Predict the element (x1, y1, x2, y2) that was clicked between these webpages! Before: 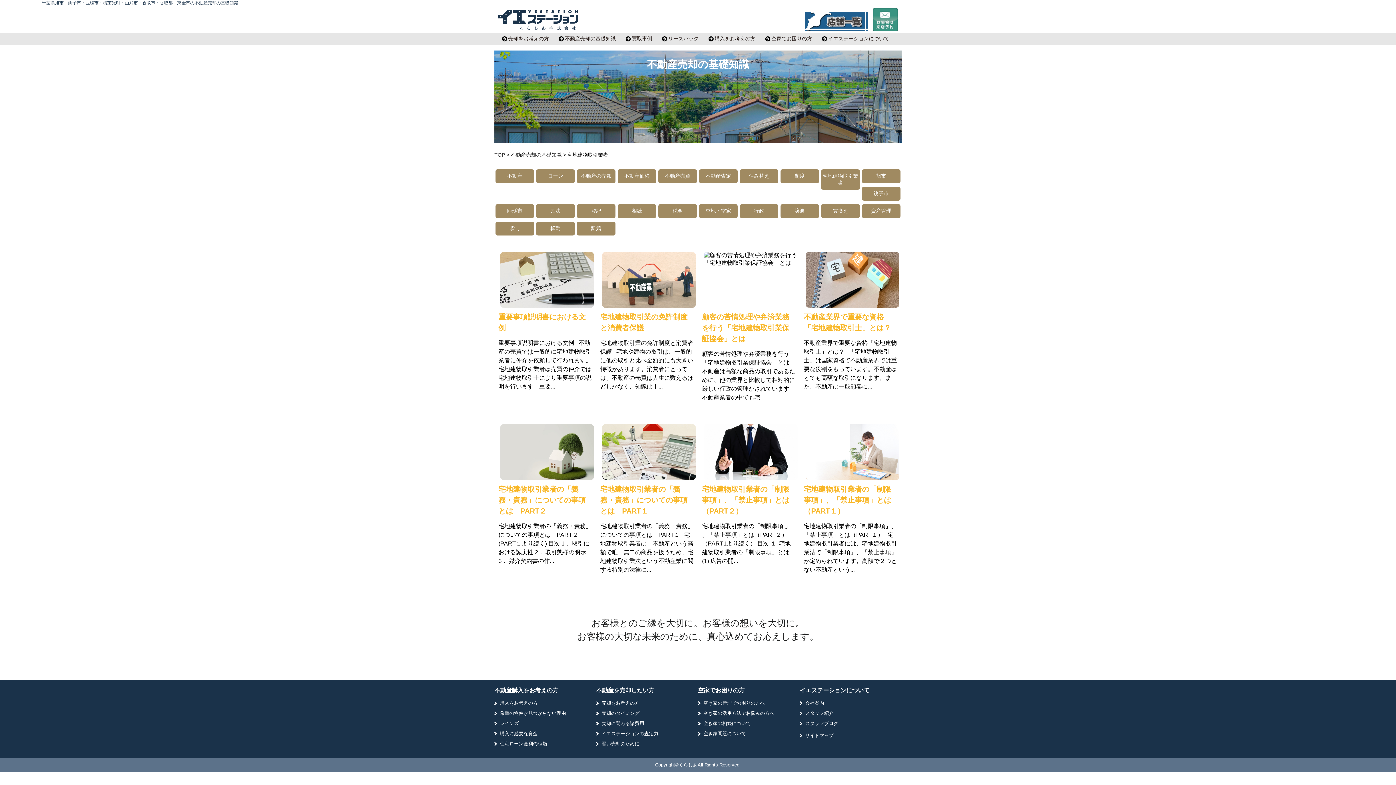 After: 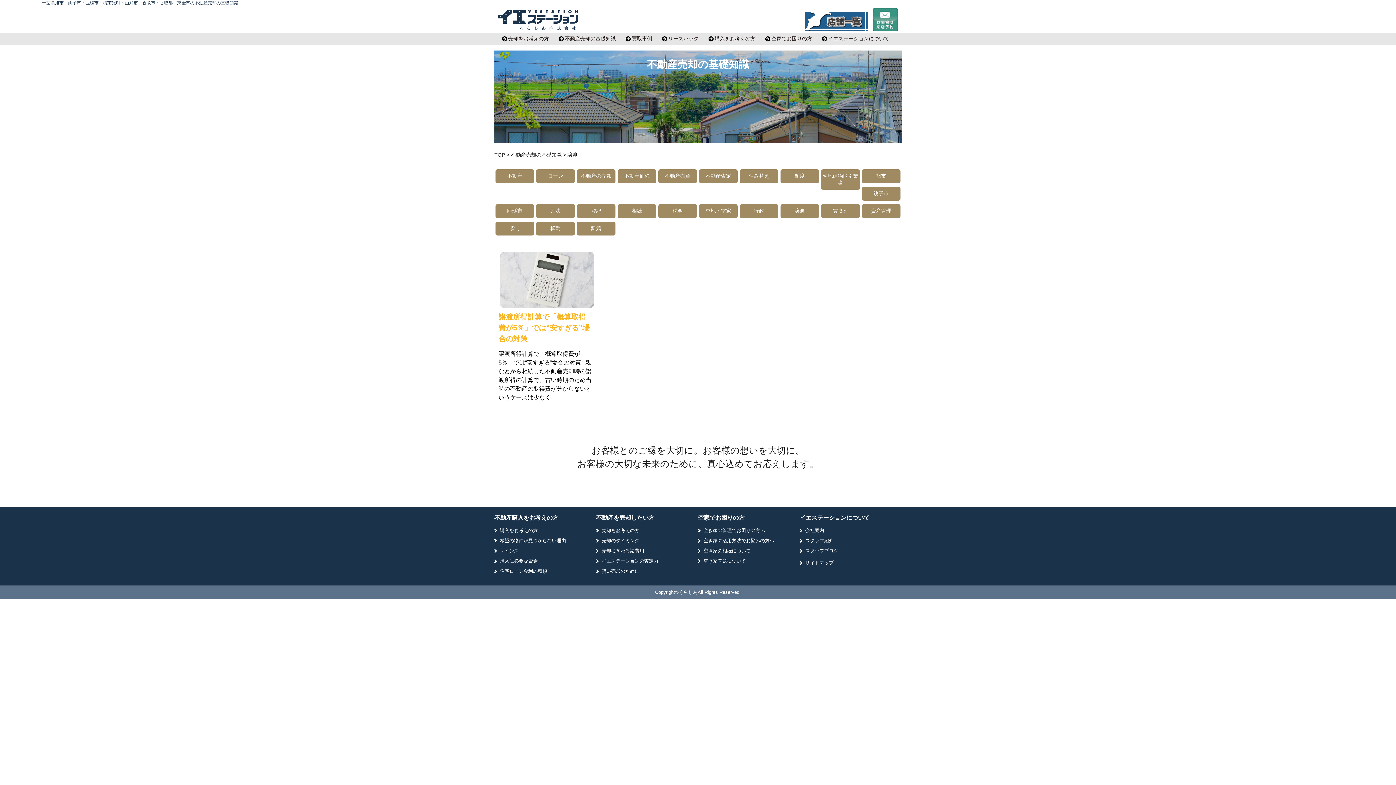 Action: bbox: (780, 204, 819, 218)